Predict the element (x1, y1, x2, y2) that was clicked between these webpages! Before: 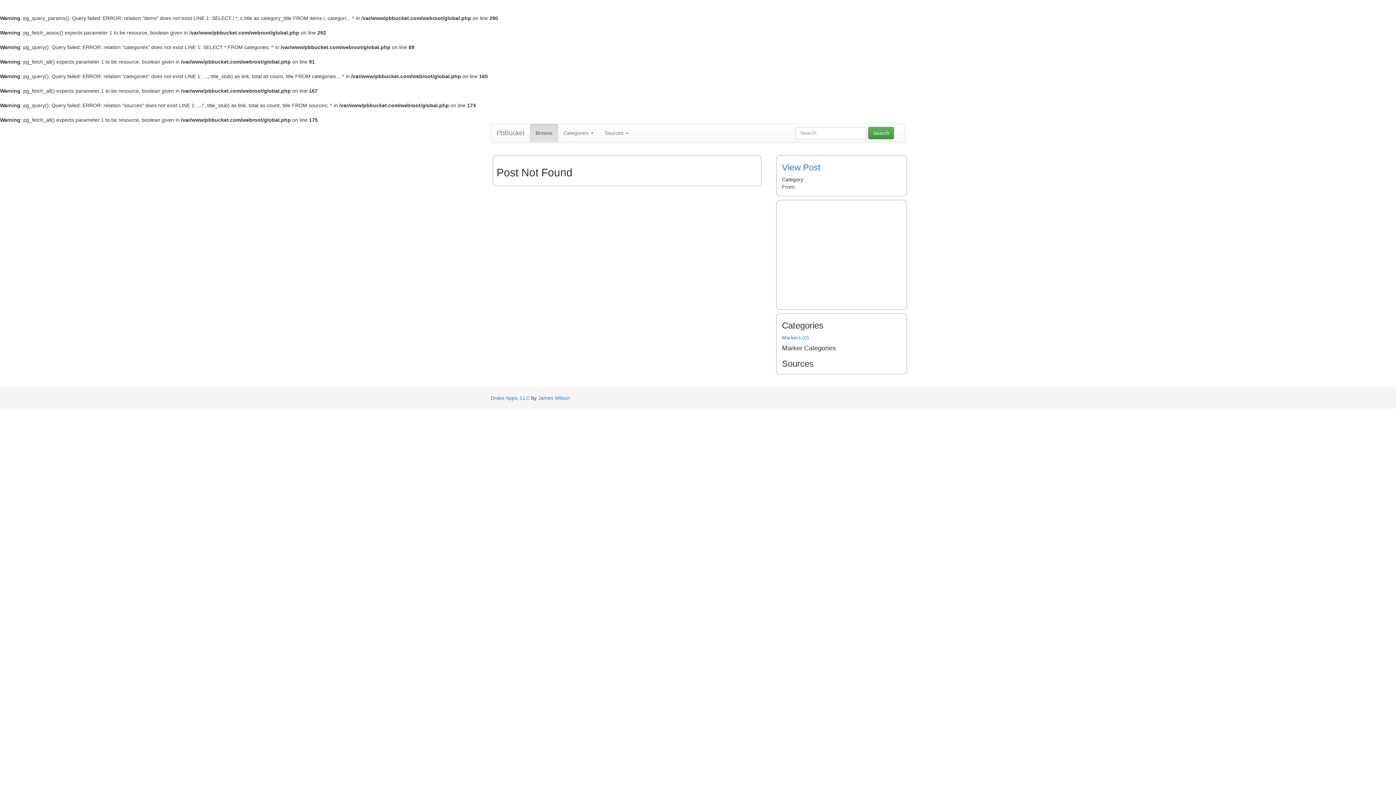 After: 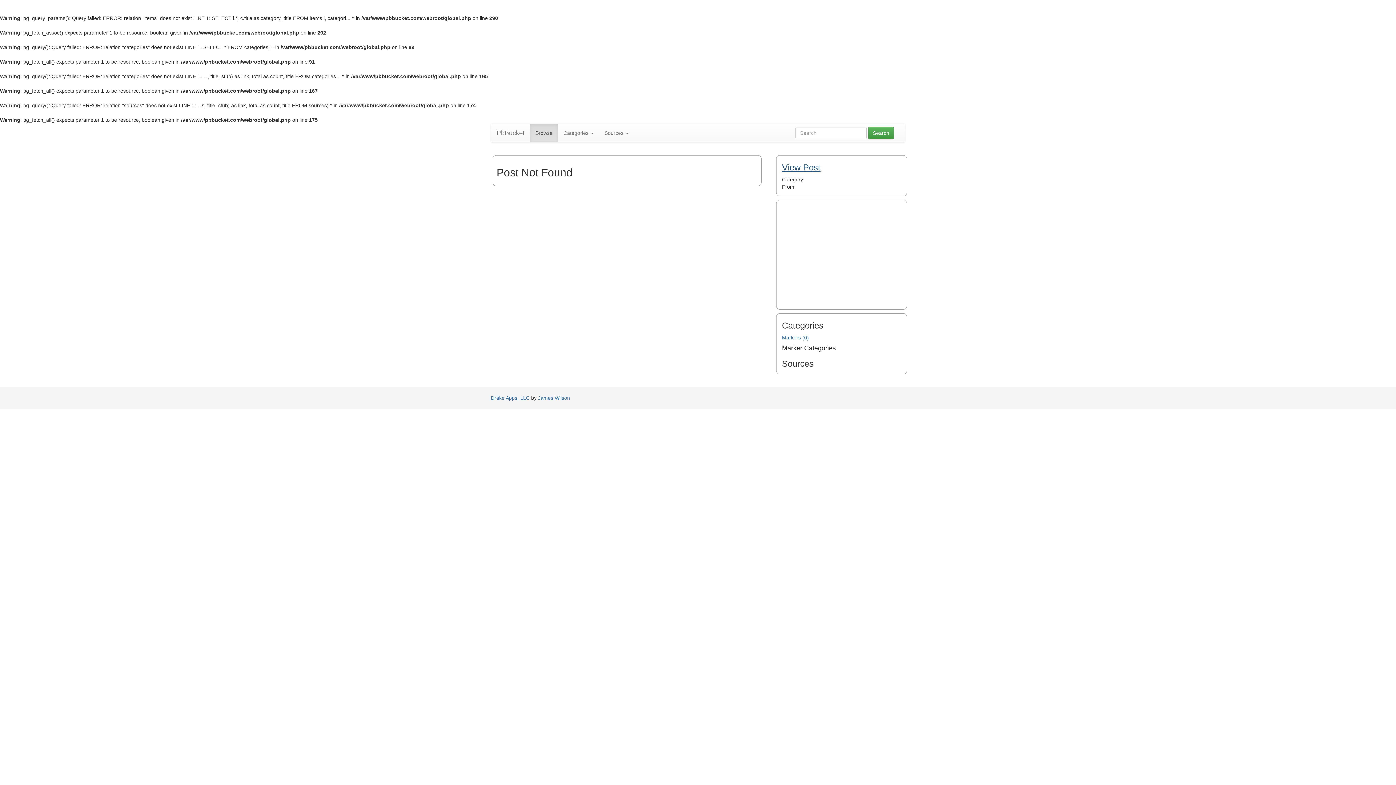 Action: label: View Post bbox: (782, 162, 820, 172)